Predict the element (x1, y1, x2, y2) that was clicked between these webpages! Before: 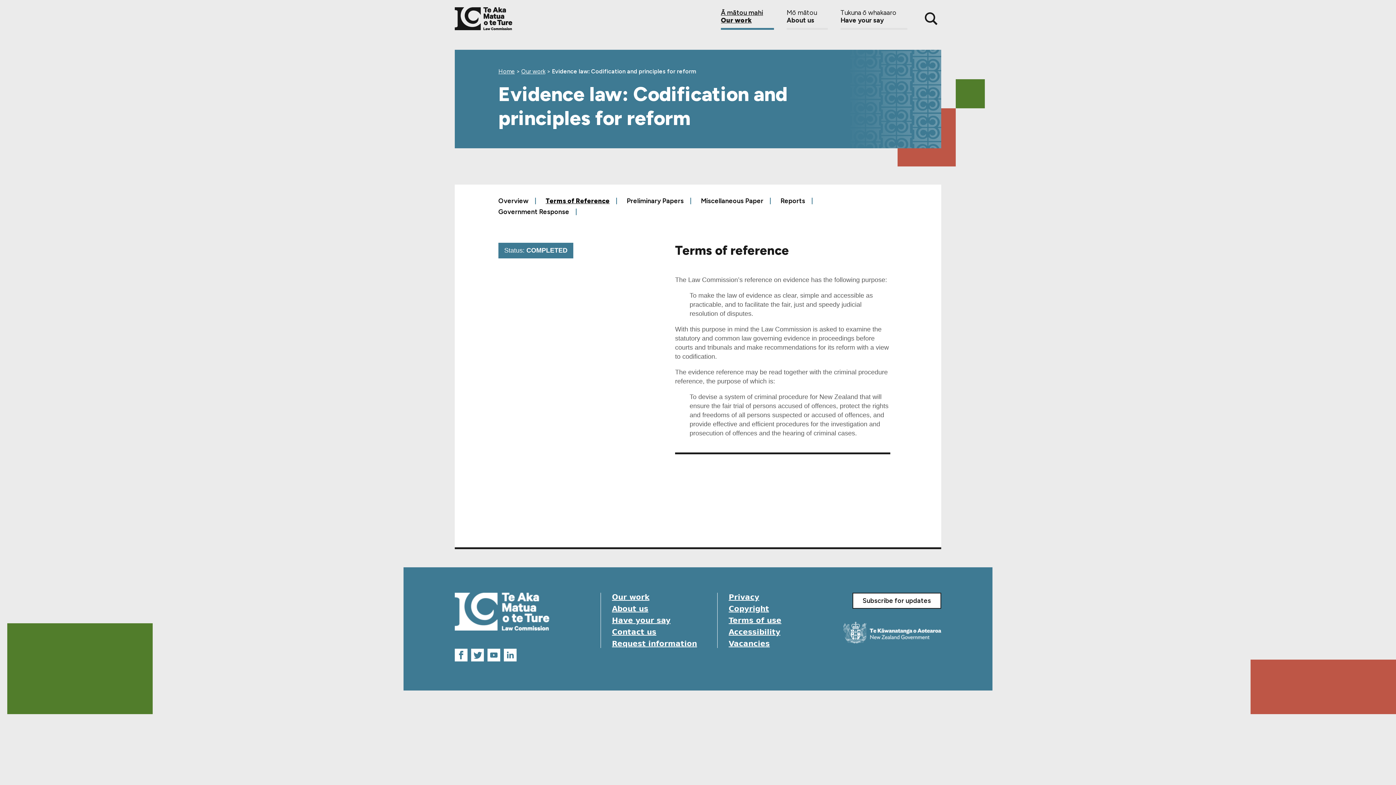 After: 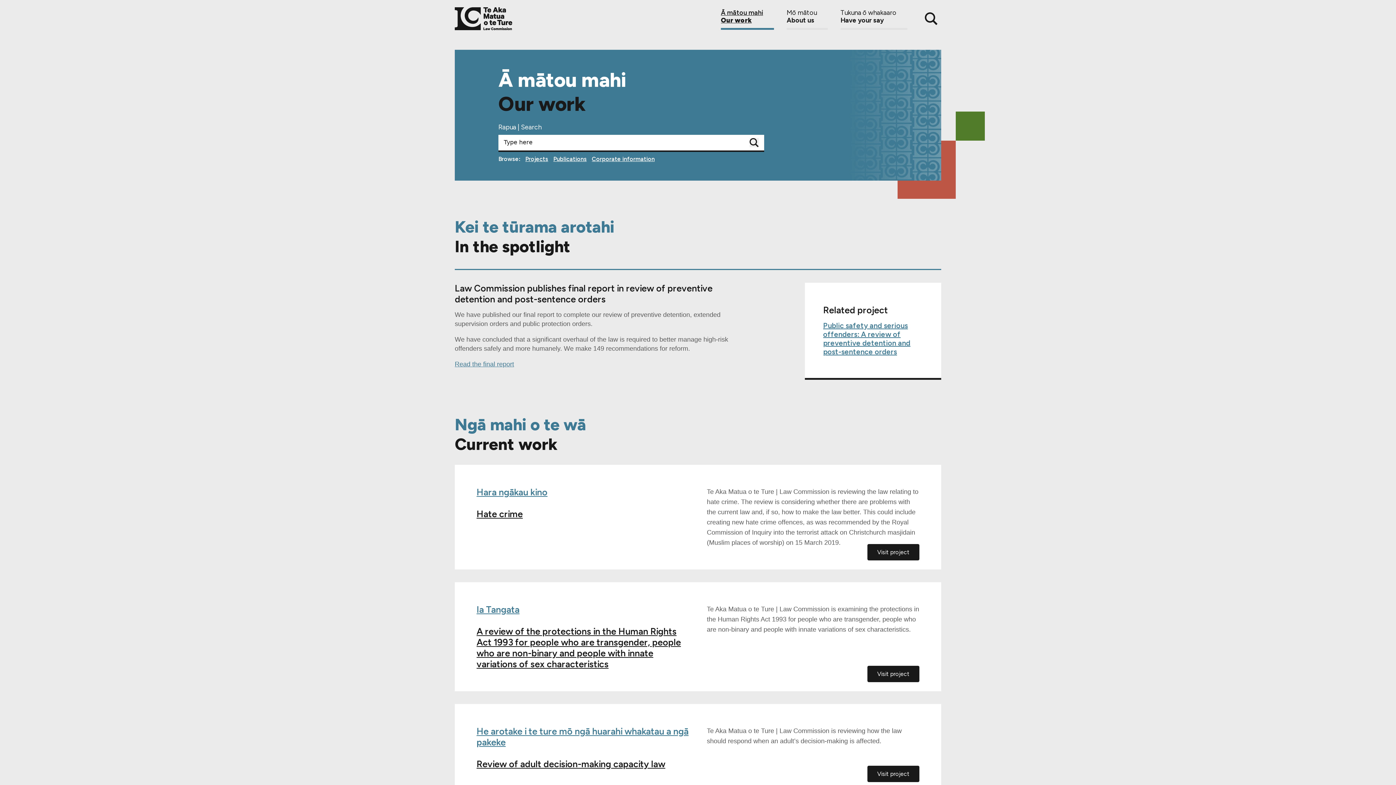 Action: label: Our work bbox: (521, 68, 545, 75)